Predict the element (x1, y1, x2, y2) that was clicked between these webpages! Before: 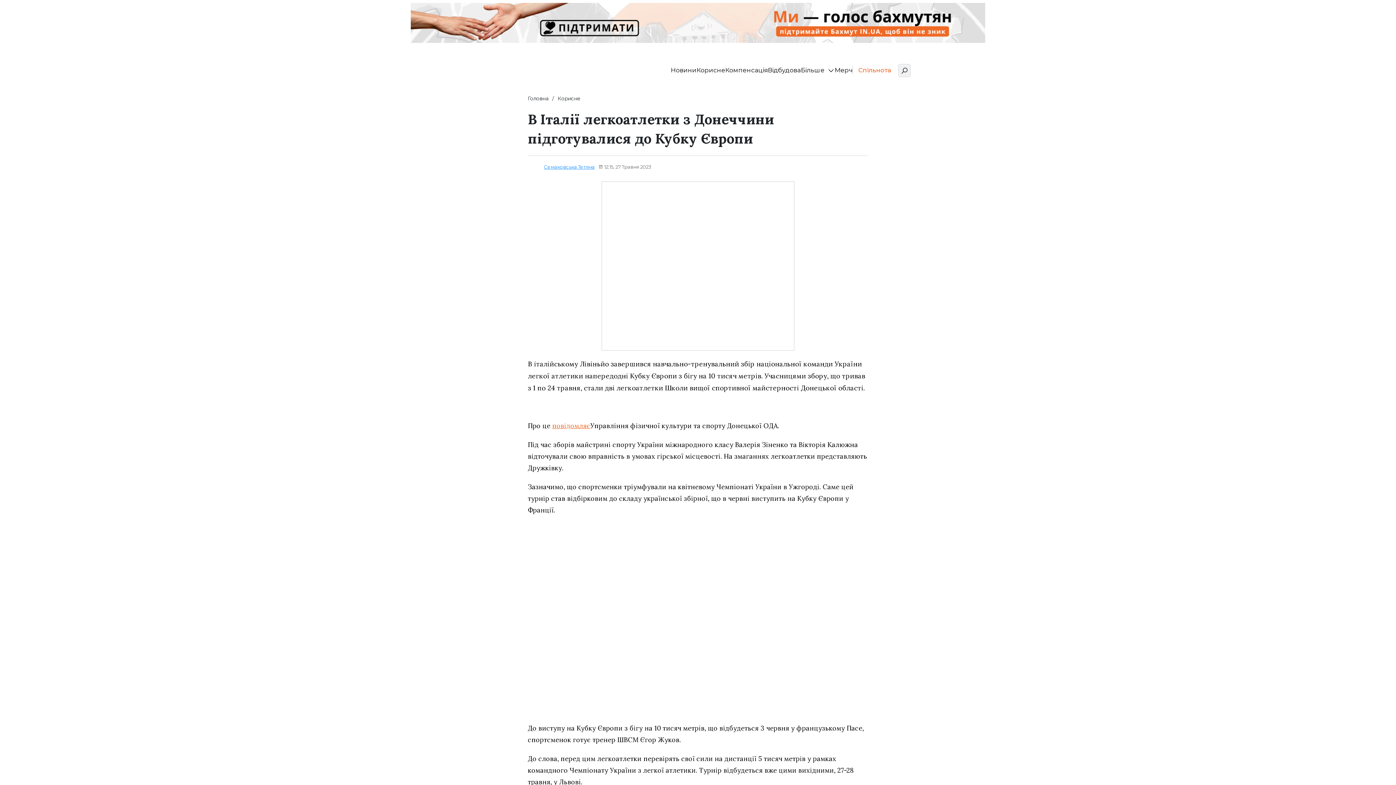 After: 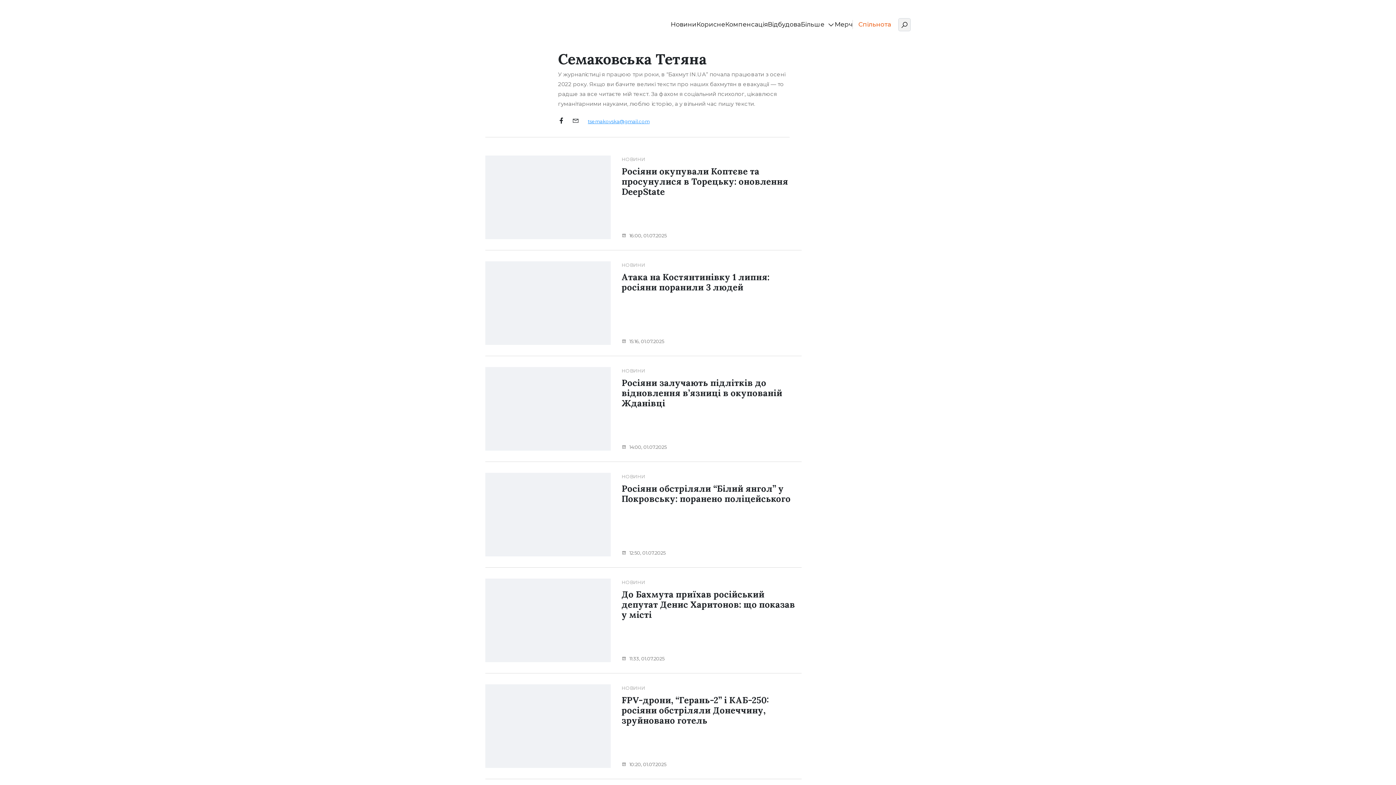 Action: label: Семаковська Тетяна bbox: (544, 163, 594, 170)